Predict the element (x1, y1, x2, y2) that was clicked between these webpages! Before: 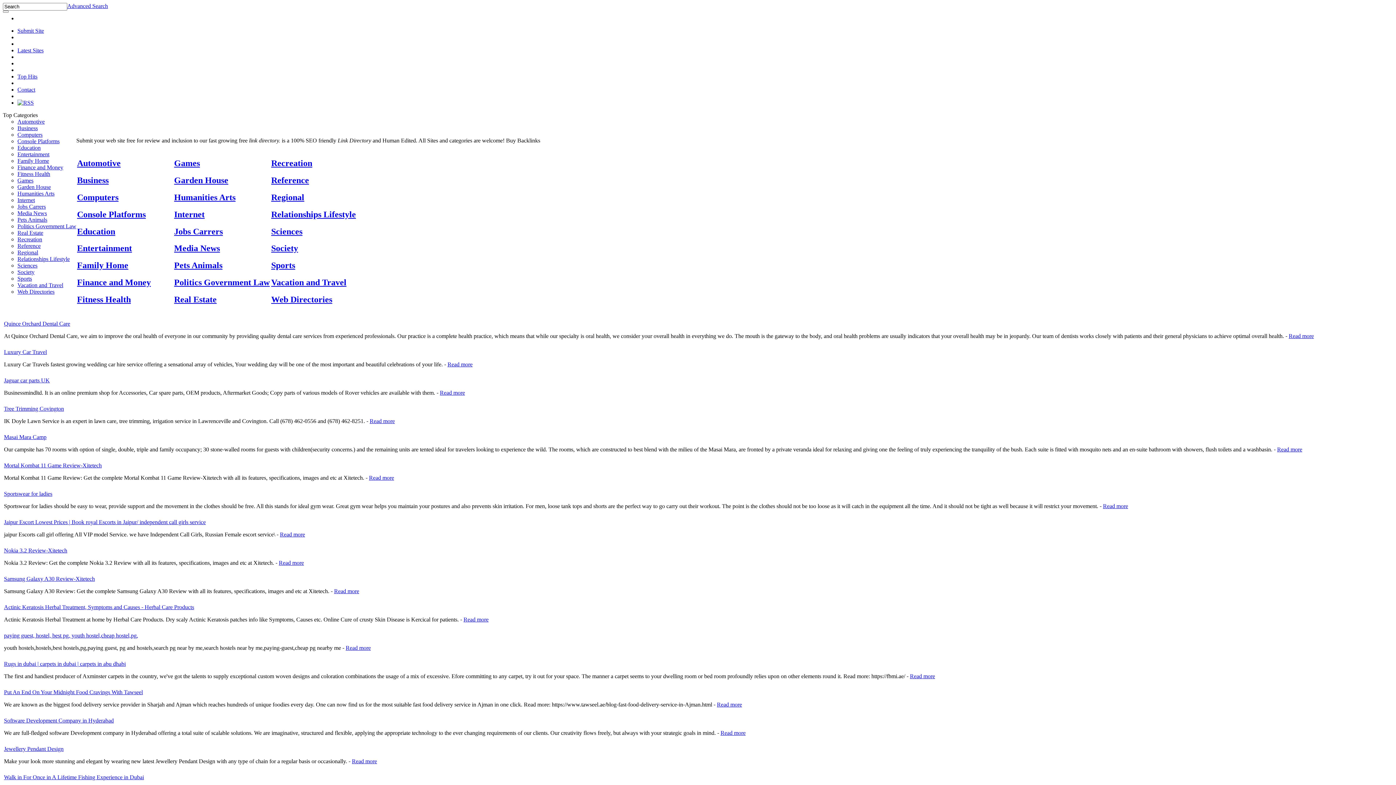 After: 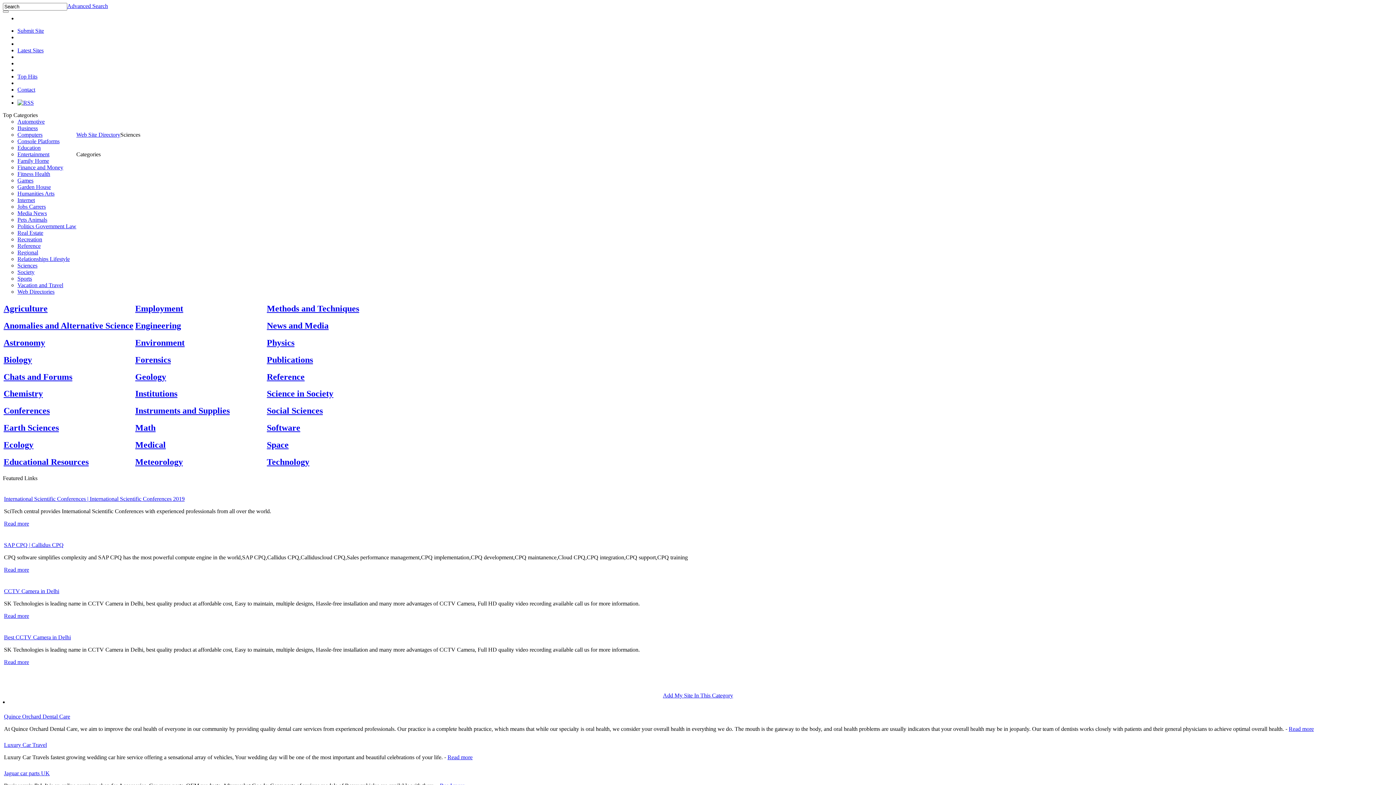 Action: bbox: (17, 262, 37, 268) label: Sciences